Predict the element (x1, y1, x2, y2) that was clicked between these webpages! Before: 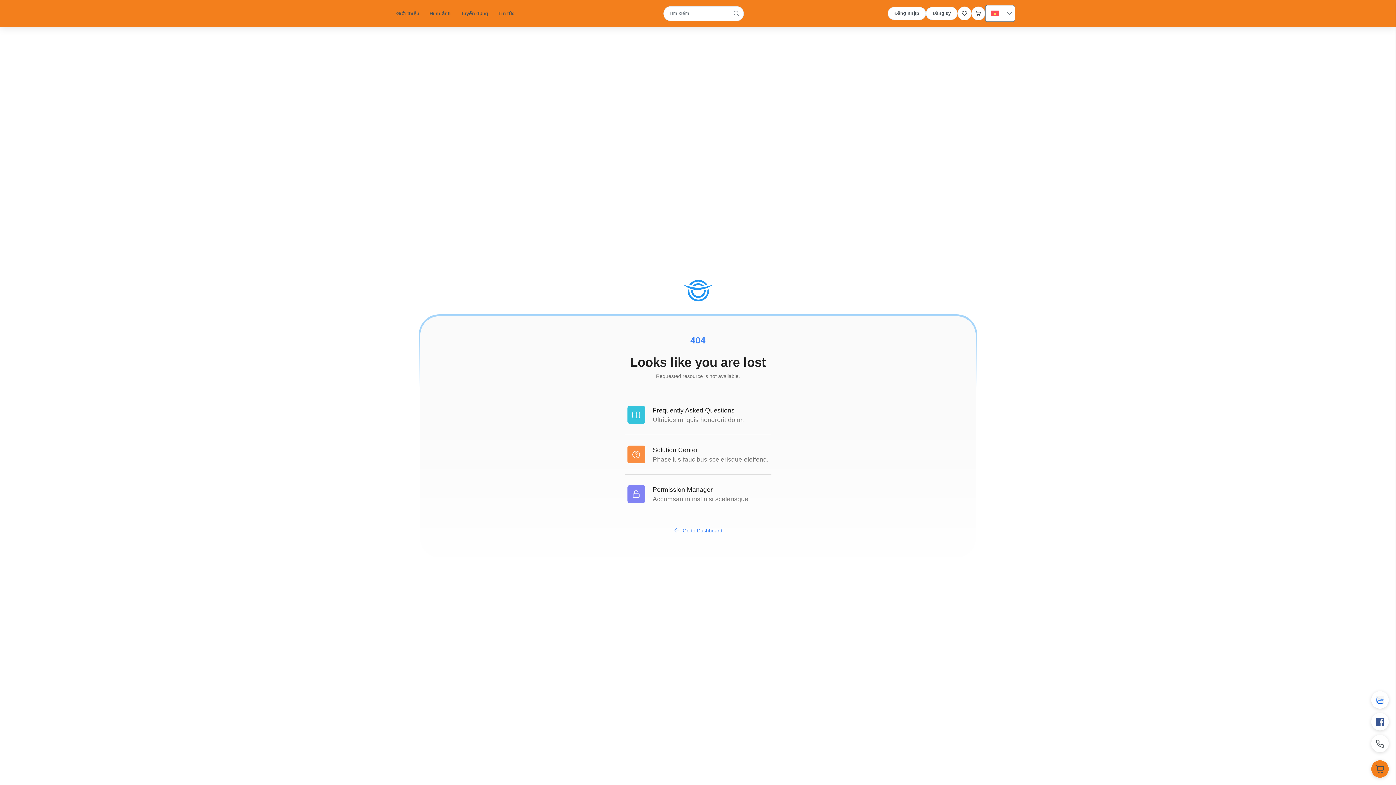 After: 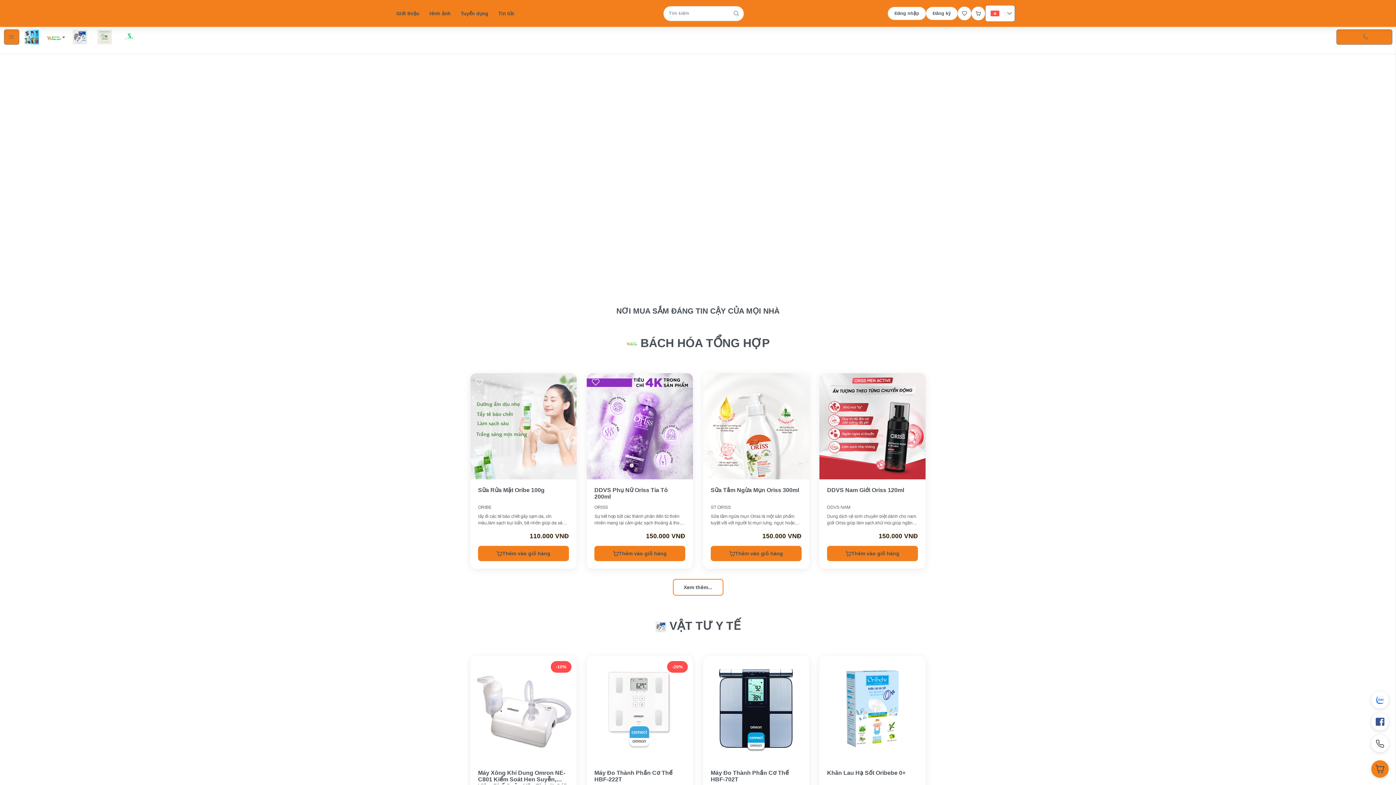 Action: bbox: (624, 395, 771, 435) label: Frequently Asked Questions

Ultricies mi quis hendrerit dolor.